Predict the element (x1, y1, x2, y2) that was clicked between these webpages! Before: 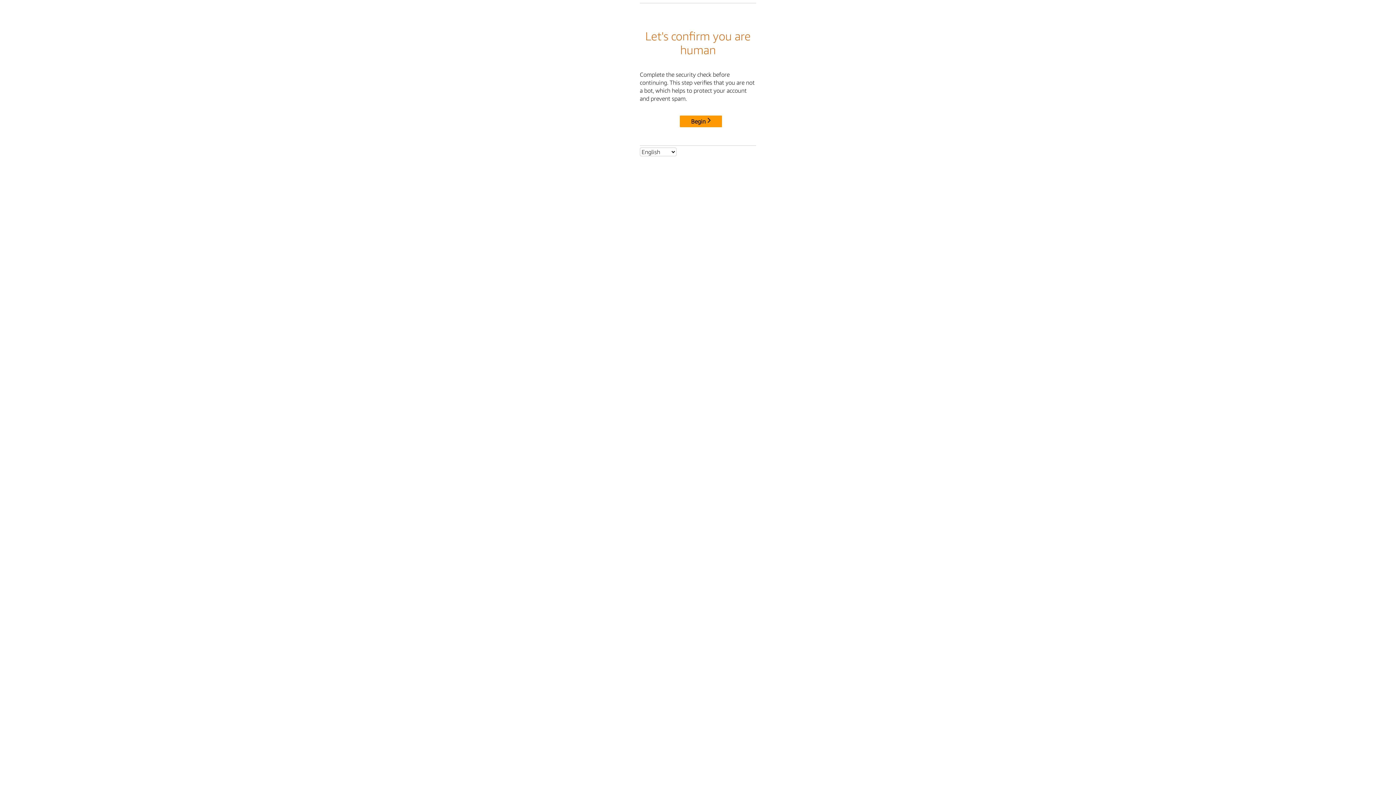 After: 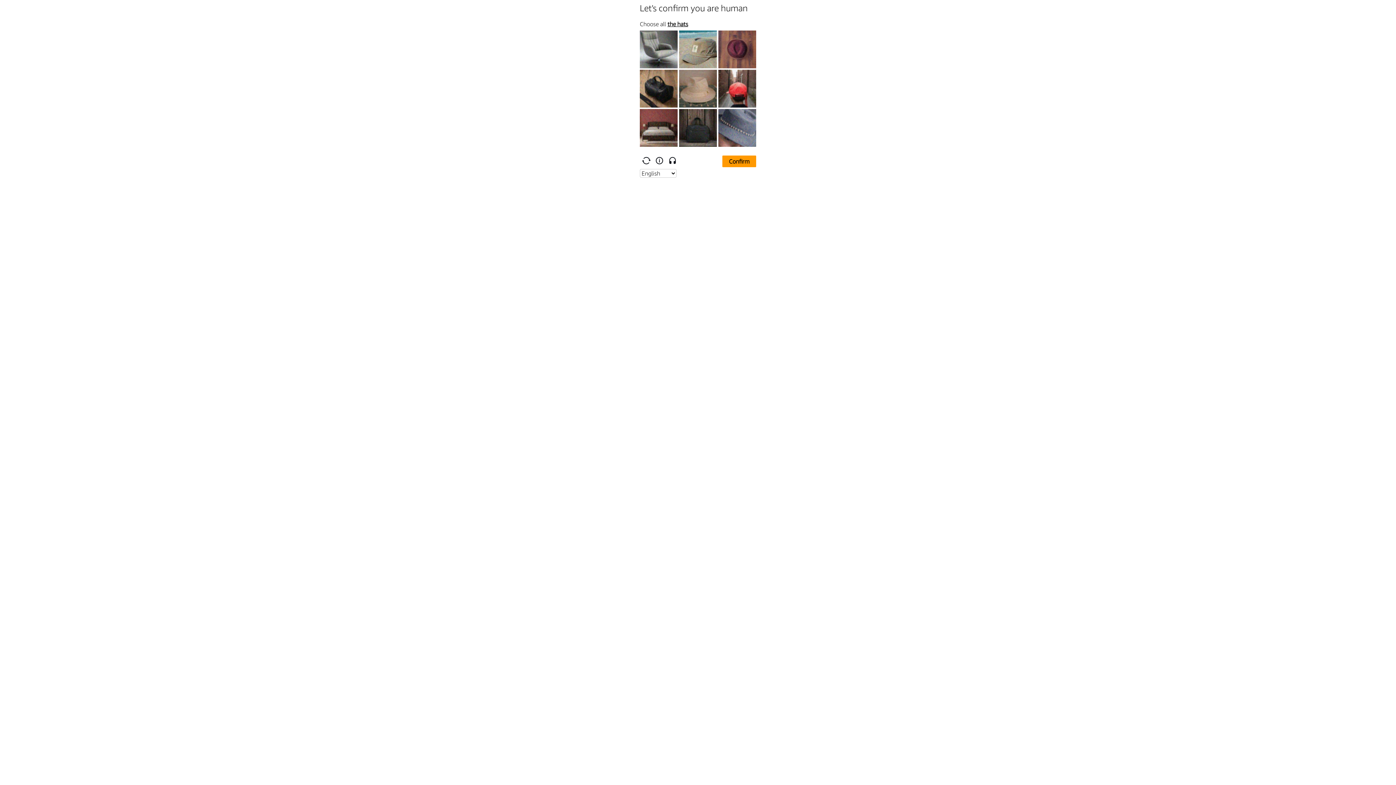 Action: label: Begin bbox: (680, 115, 722, 127)